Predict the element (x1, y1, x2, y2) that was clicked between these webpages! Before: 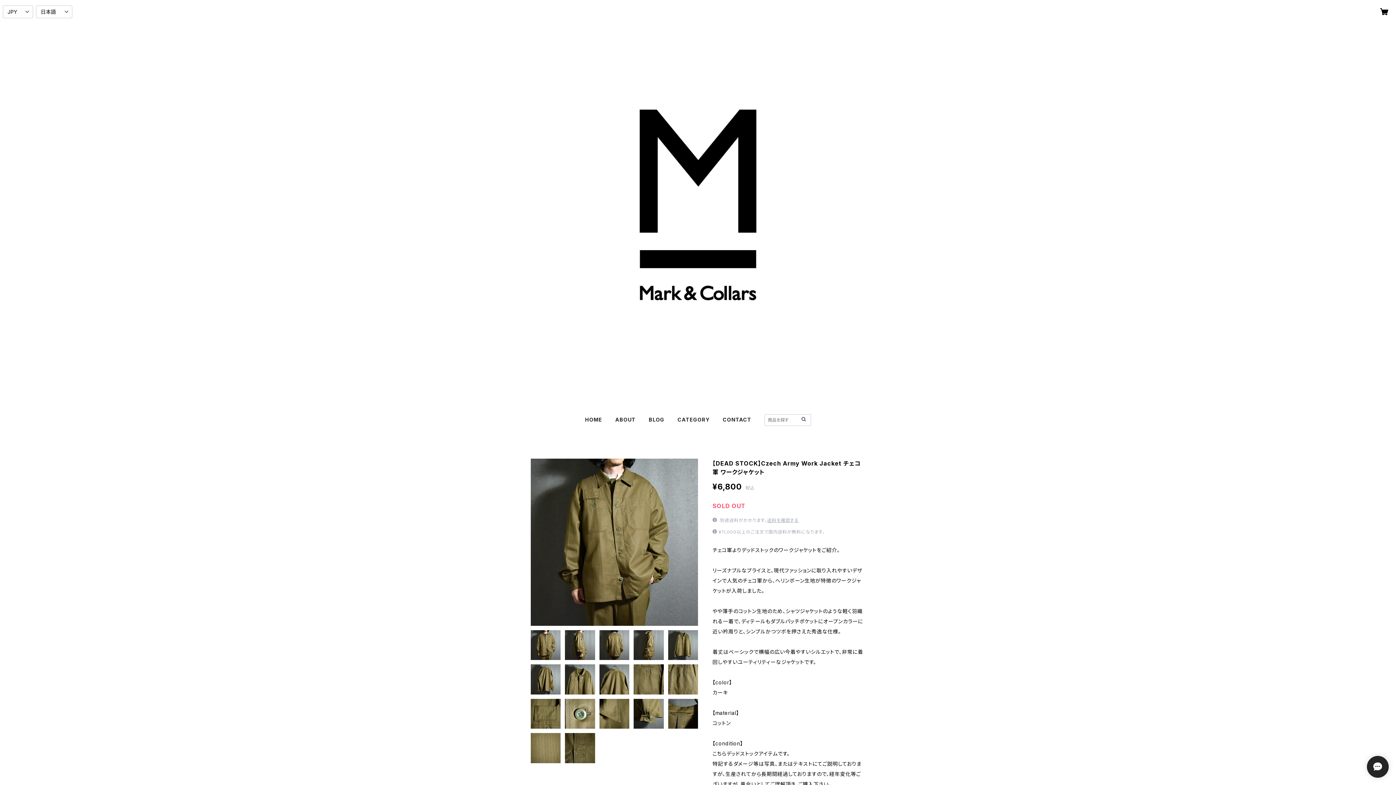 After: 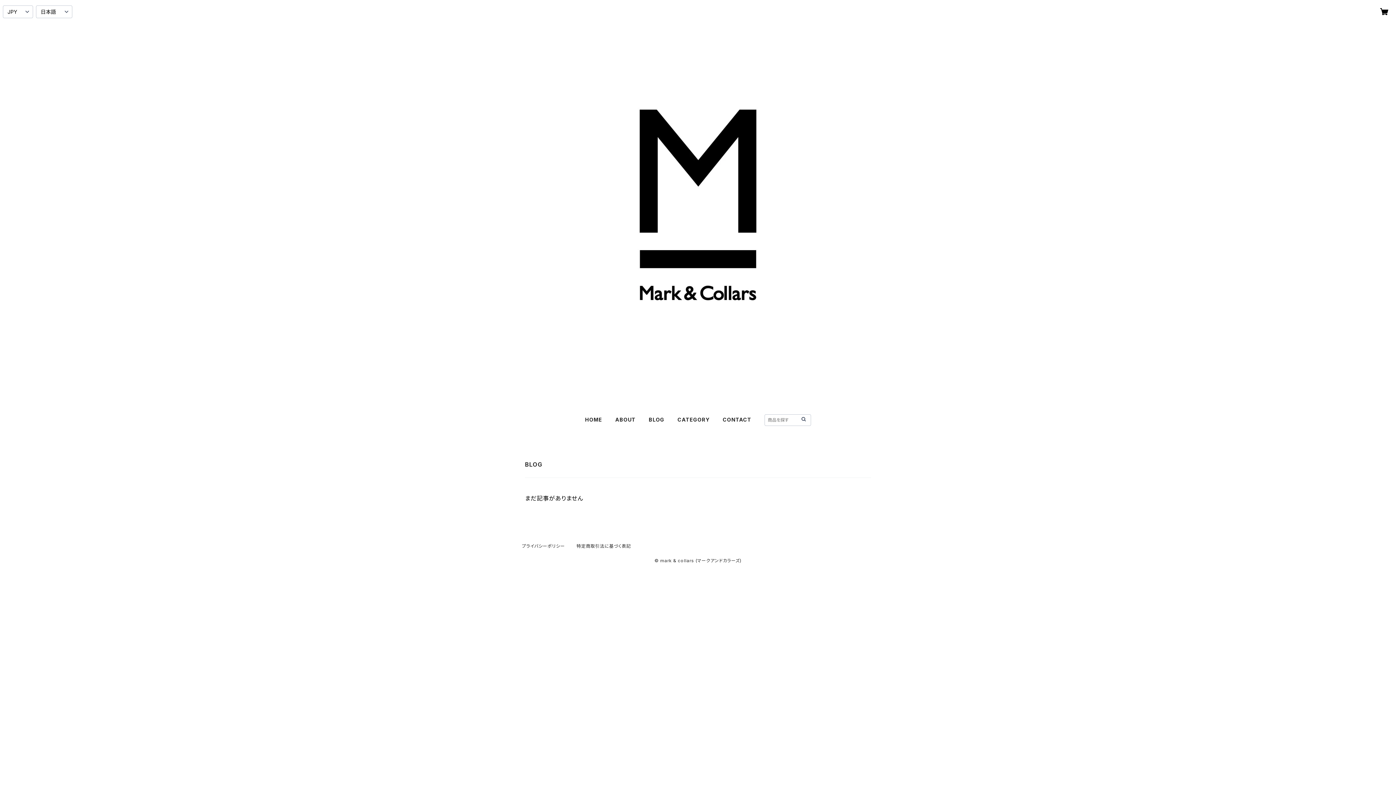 Action: bbox: (648, 416, 664, 422) label: BLOG